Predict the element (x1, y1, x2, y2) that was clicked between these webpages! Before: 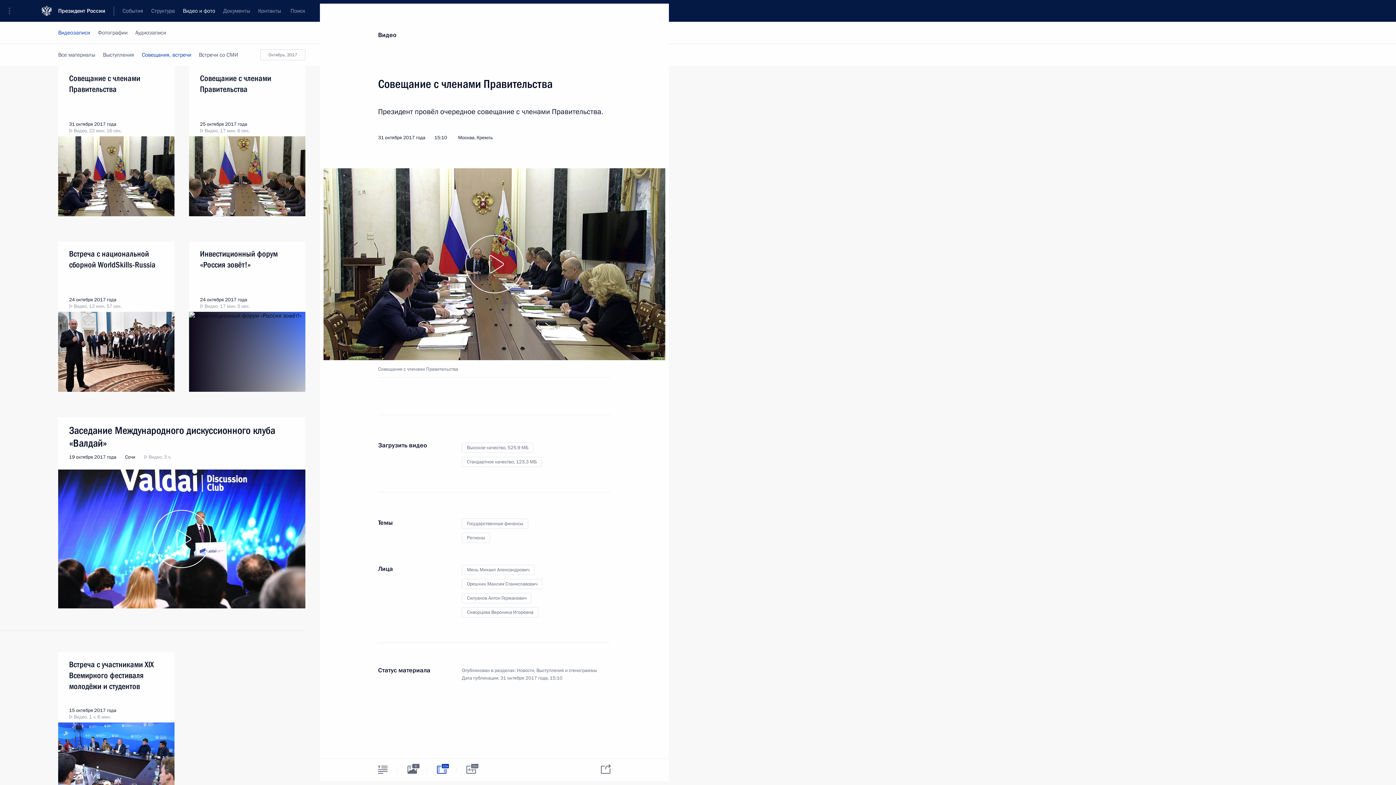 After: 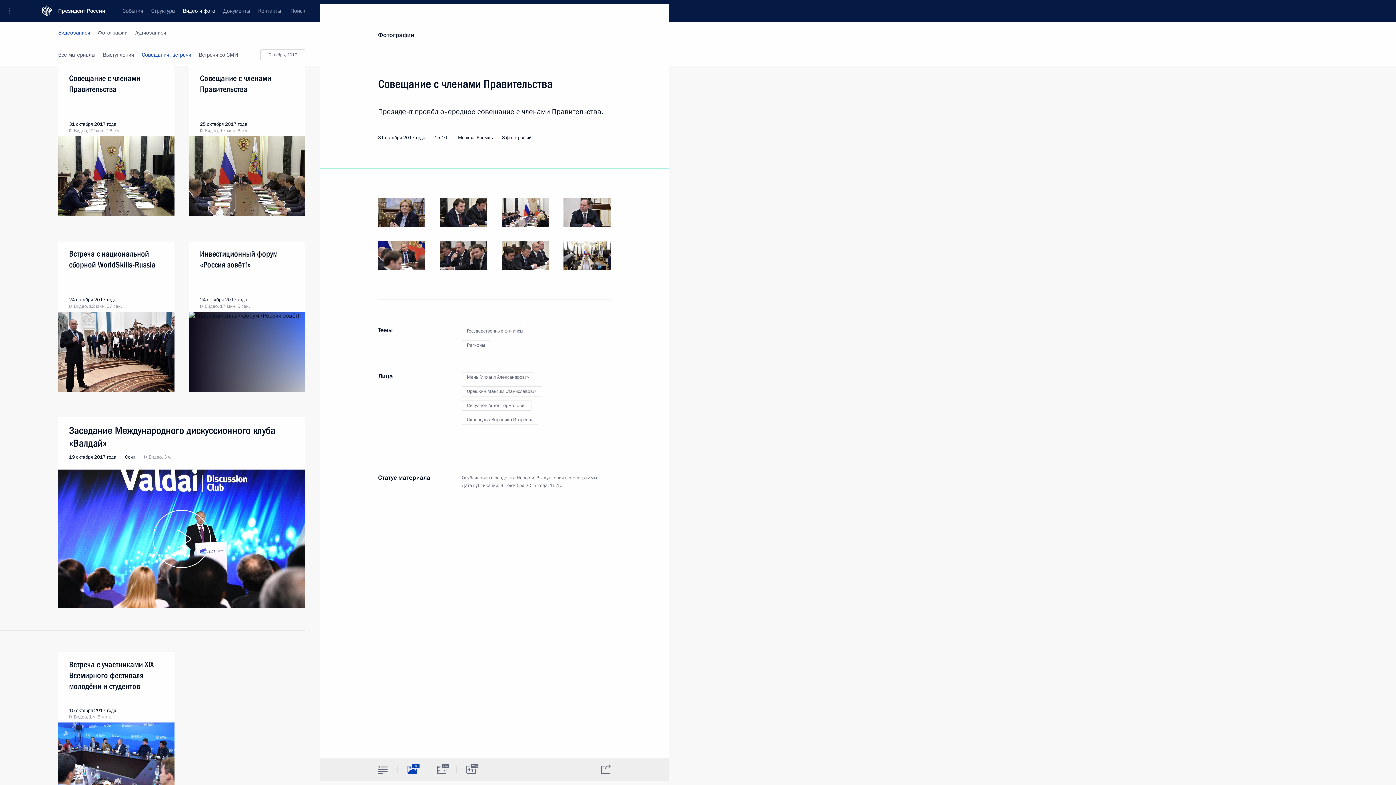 Action: bbox: (397, 759, 426, 780) label: Фото